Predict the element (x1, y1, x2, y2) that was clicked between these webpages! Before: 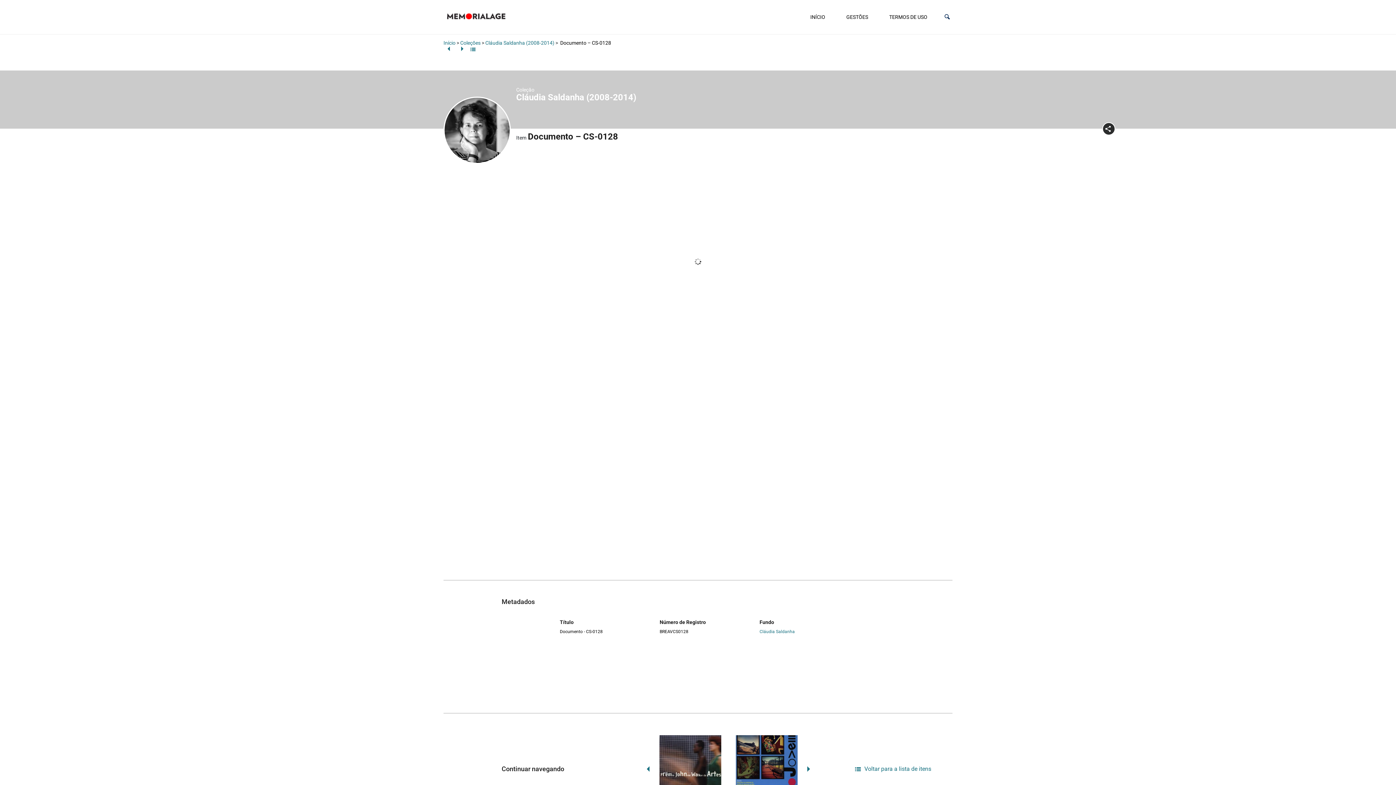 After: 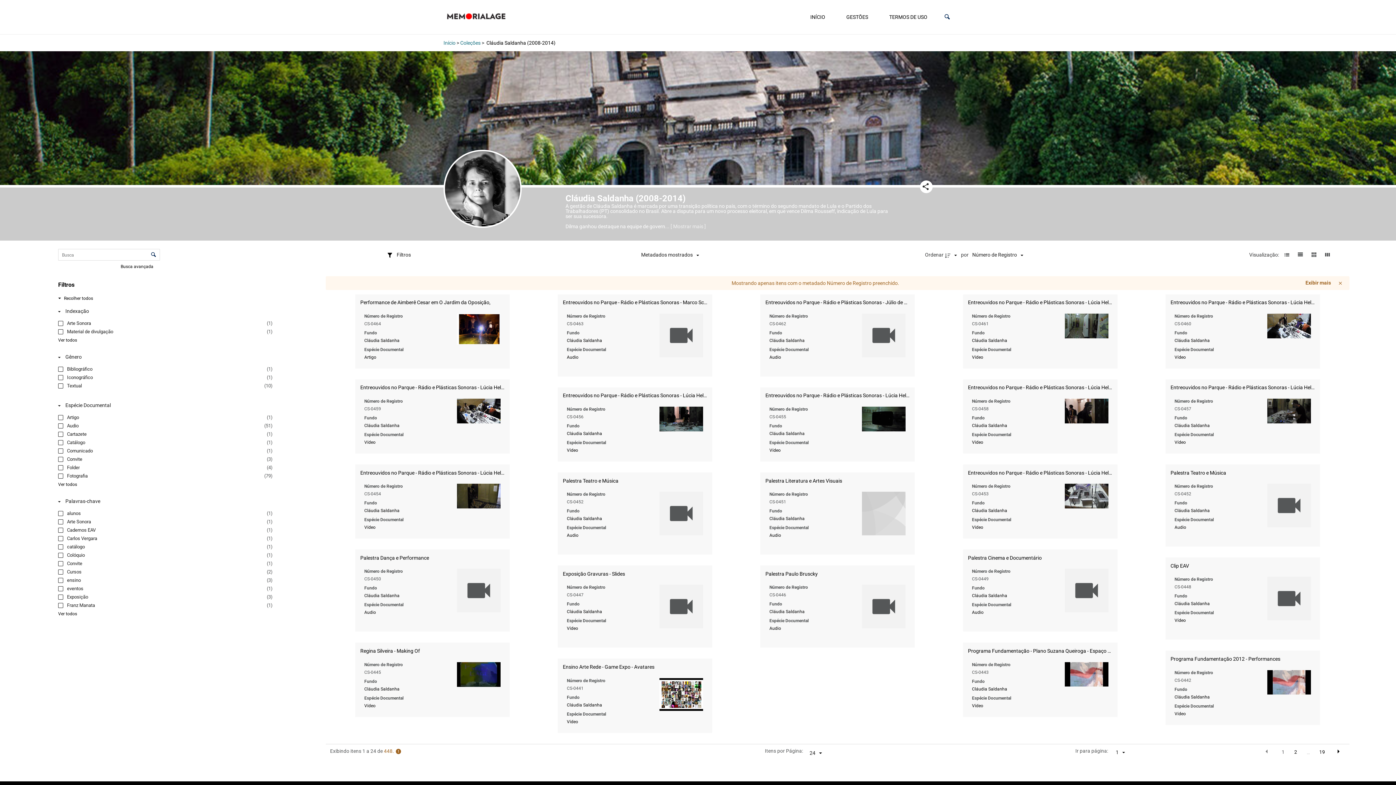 Action: label: Cláudia Saldanha (2008-2014) bbox: (485, 40, 554, 45)